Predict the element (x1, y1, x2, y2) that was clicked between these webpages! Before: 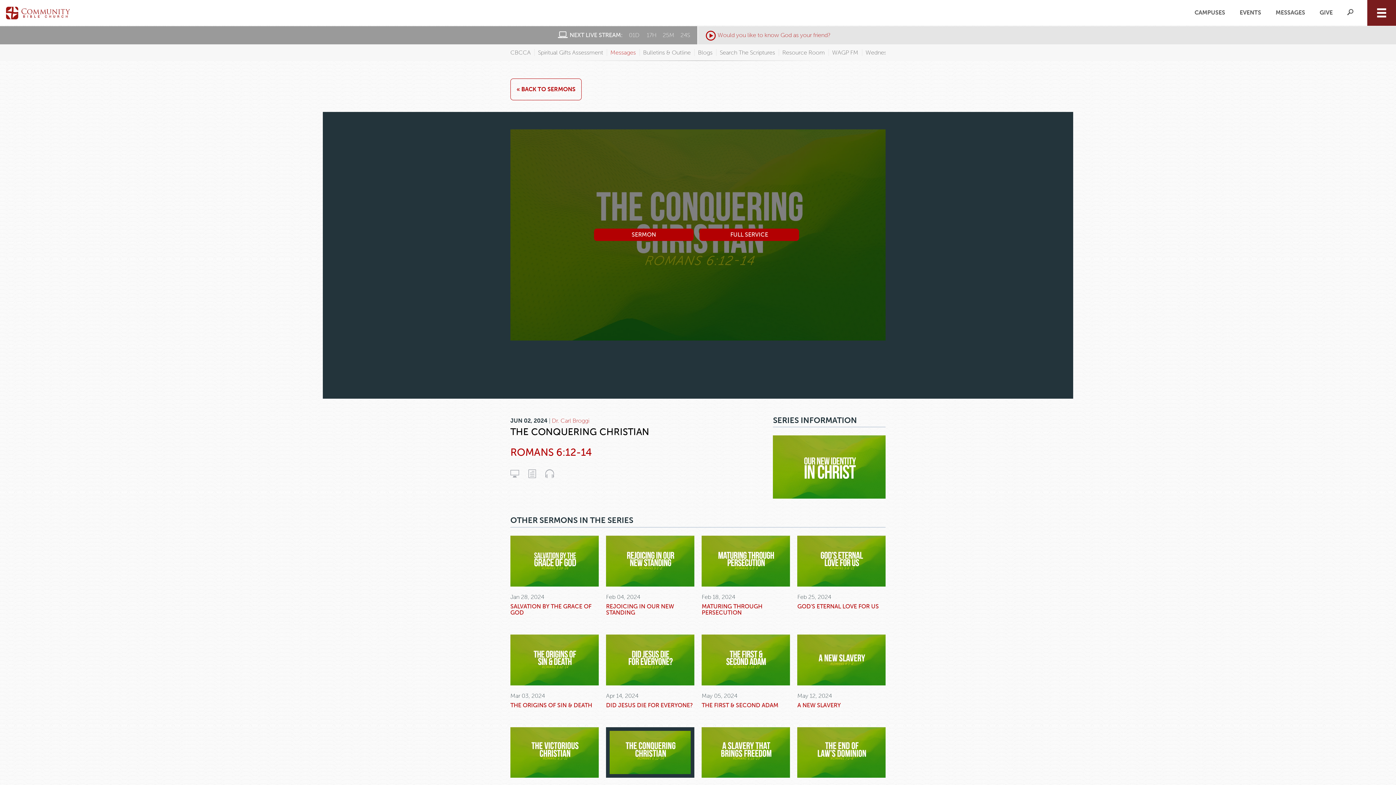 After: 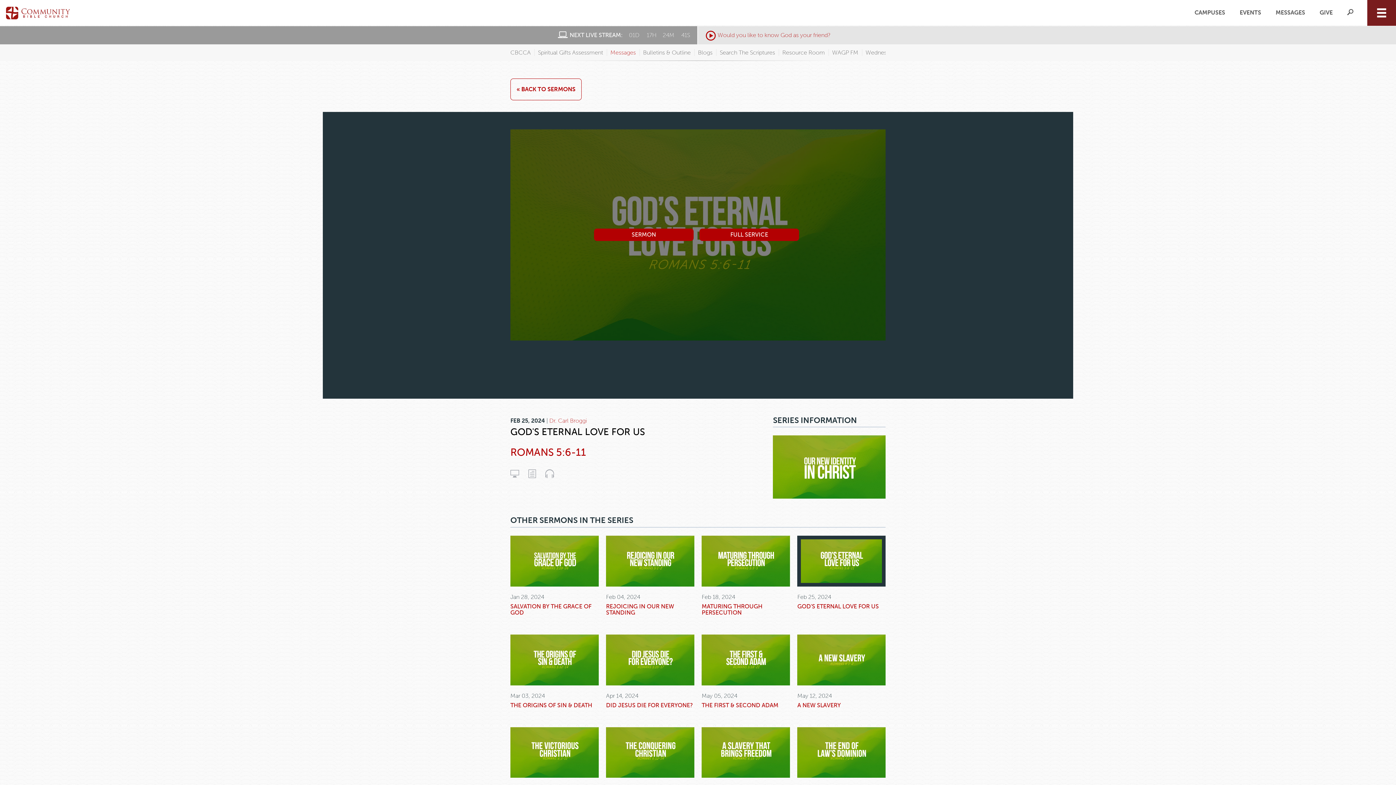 Action: bbox: (797, 535, 885, 586)